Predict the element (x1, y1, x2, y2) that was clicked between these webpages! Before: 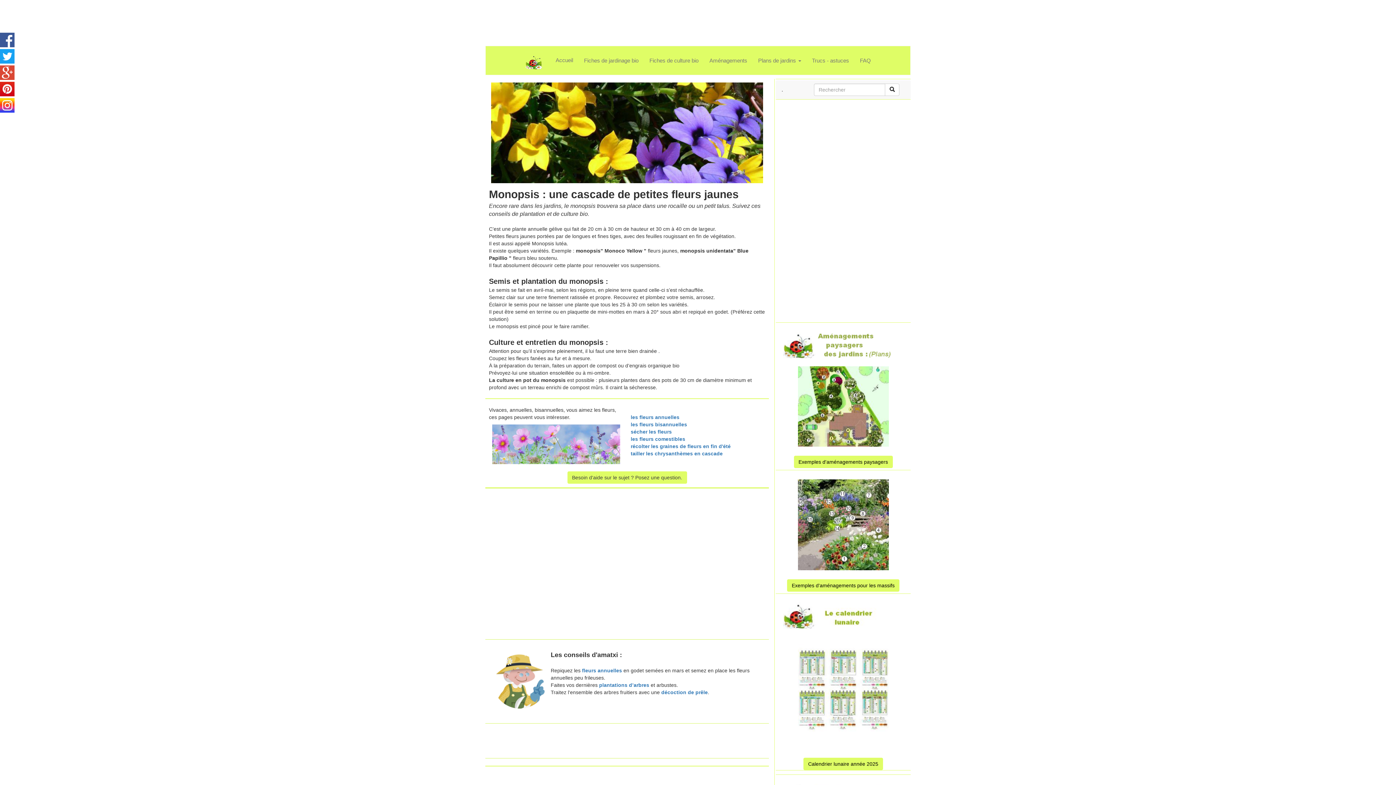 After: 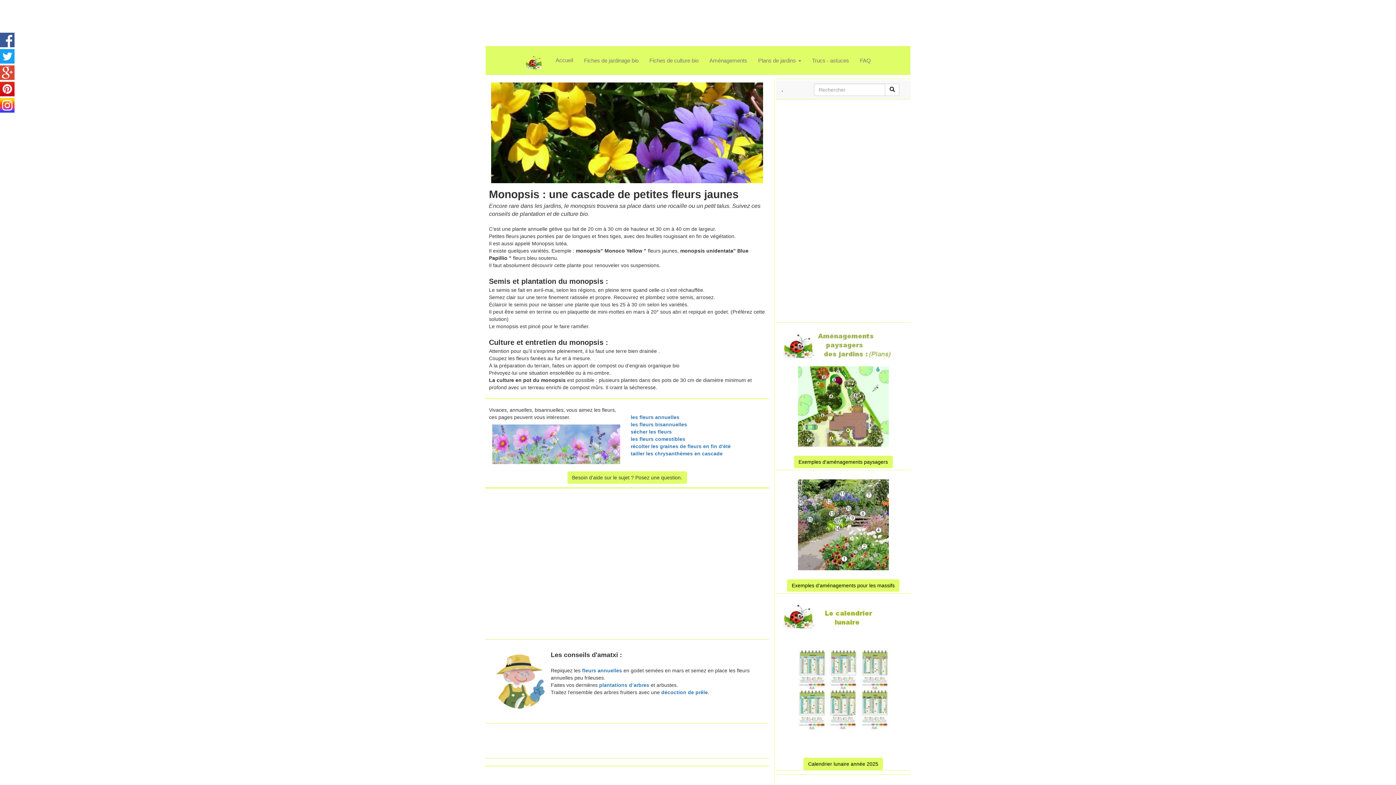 Action: label: . bbox: (776, 80, 788, 98)